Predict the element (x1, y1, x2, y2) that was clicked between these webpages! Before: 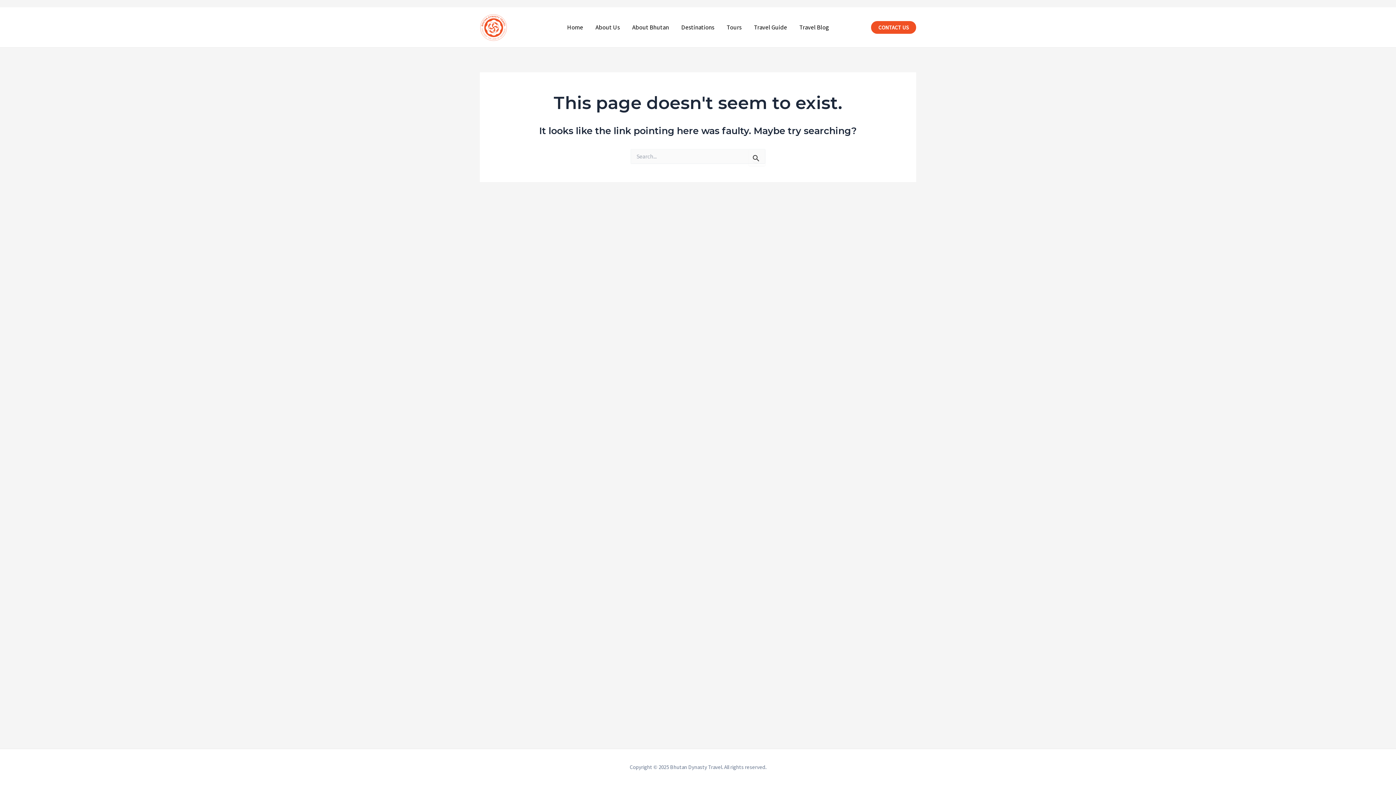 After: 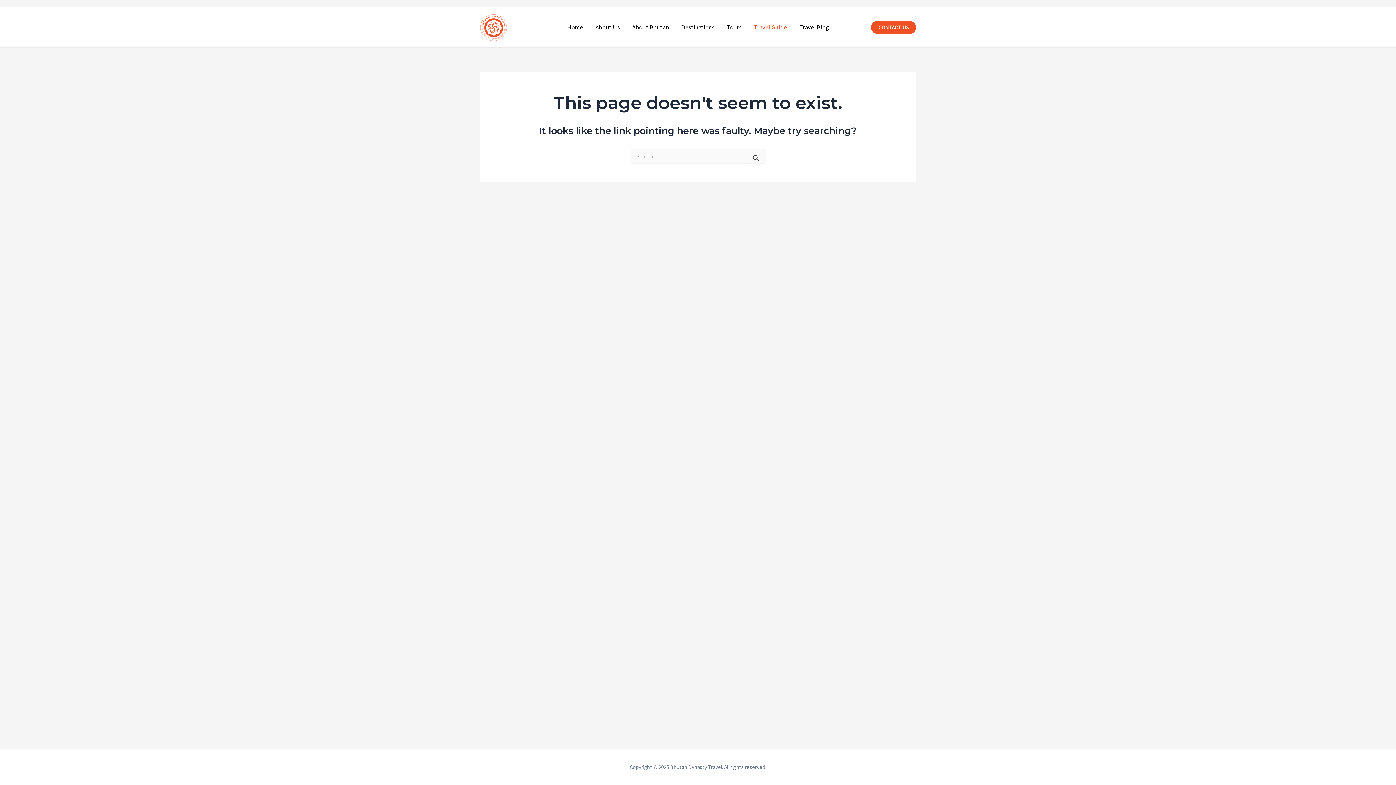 Action: label: Travel Guide bbox: (748, 22, 793, 32)